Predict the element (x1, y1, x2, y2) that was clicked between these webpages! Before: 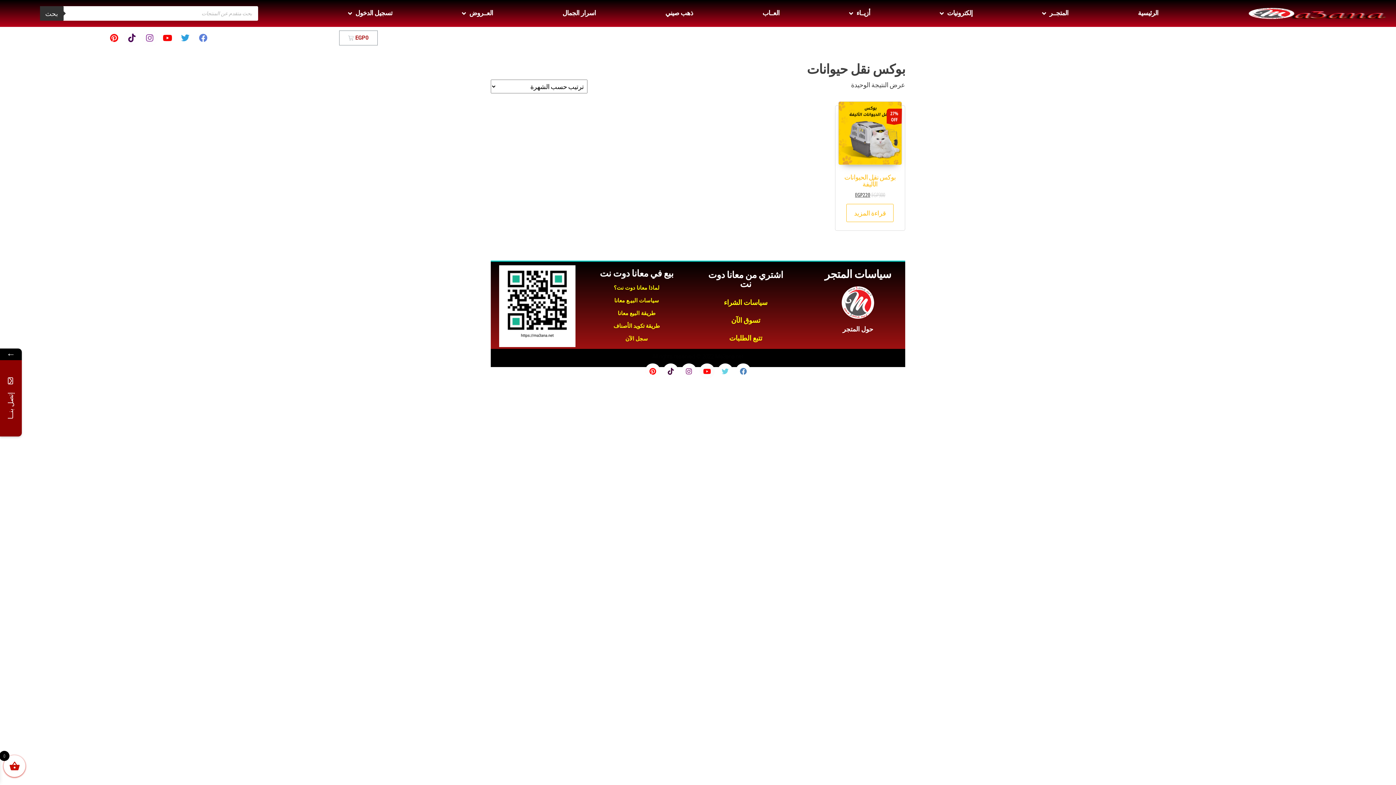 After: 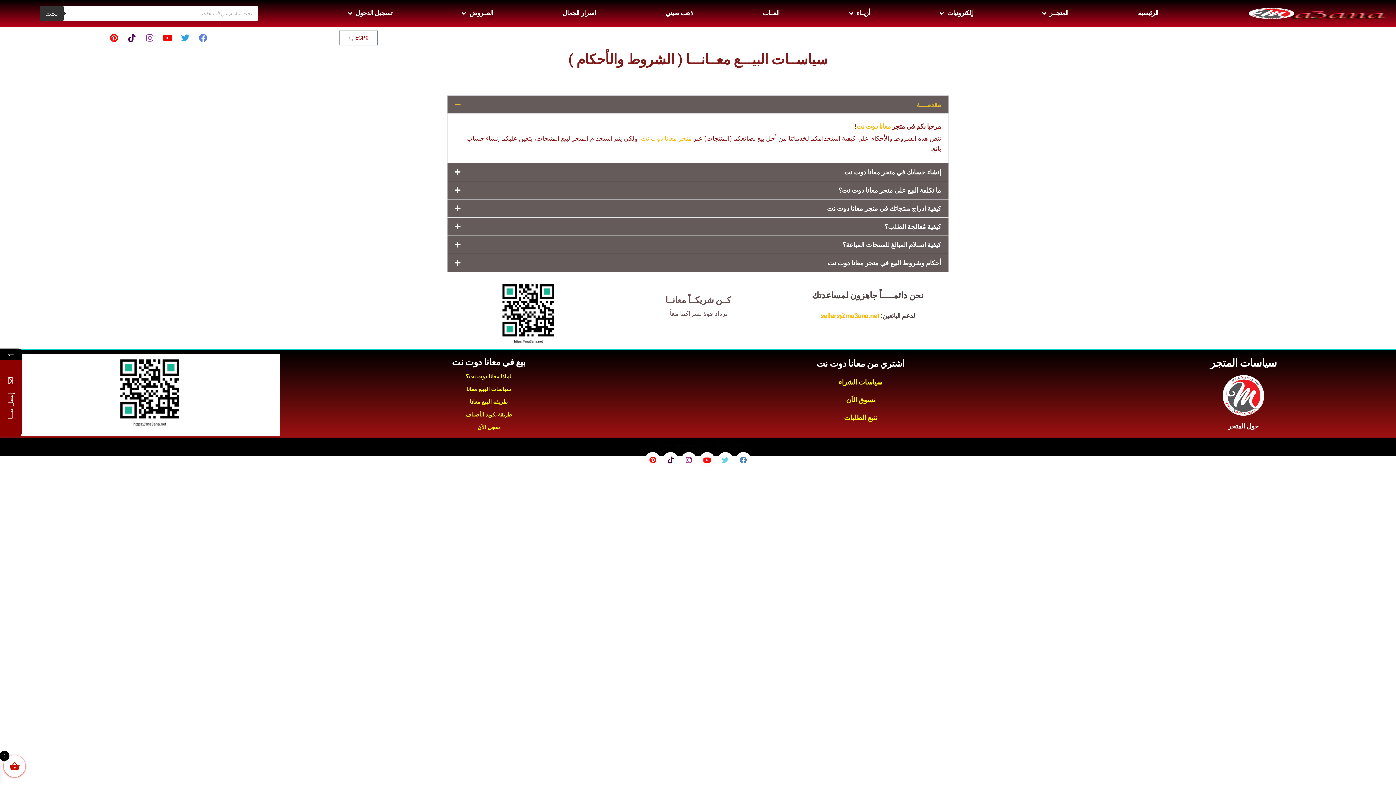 Action: label: سياسات البيـع معانا bbox: (614, 297, 659, 304)